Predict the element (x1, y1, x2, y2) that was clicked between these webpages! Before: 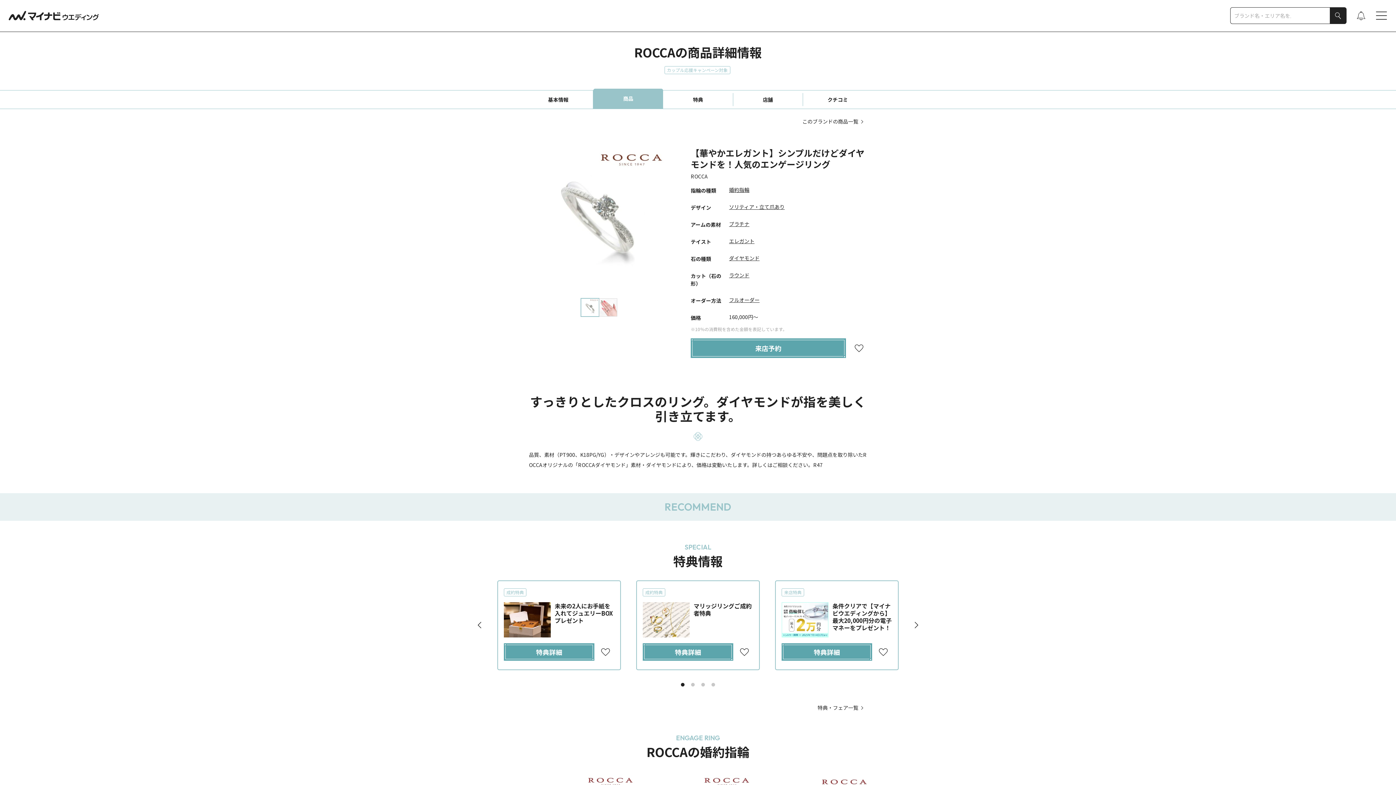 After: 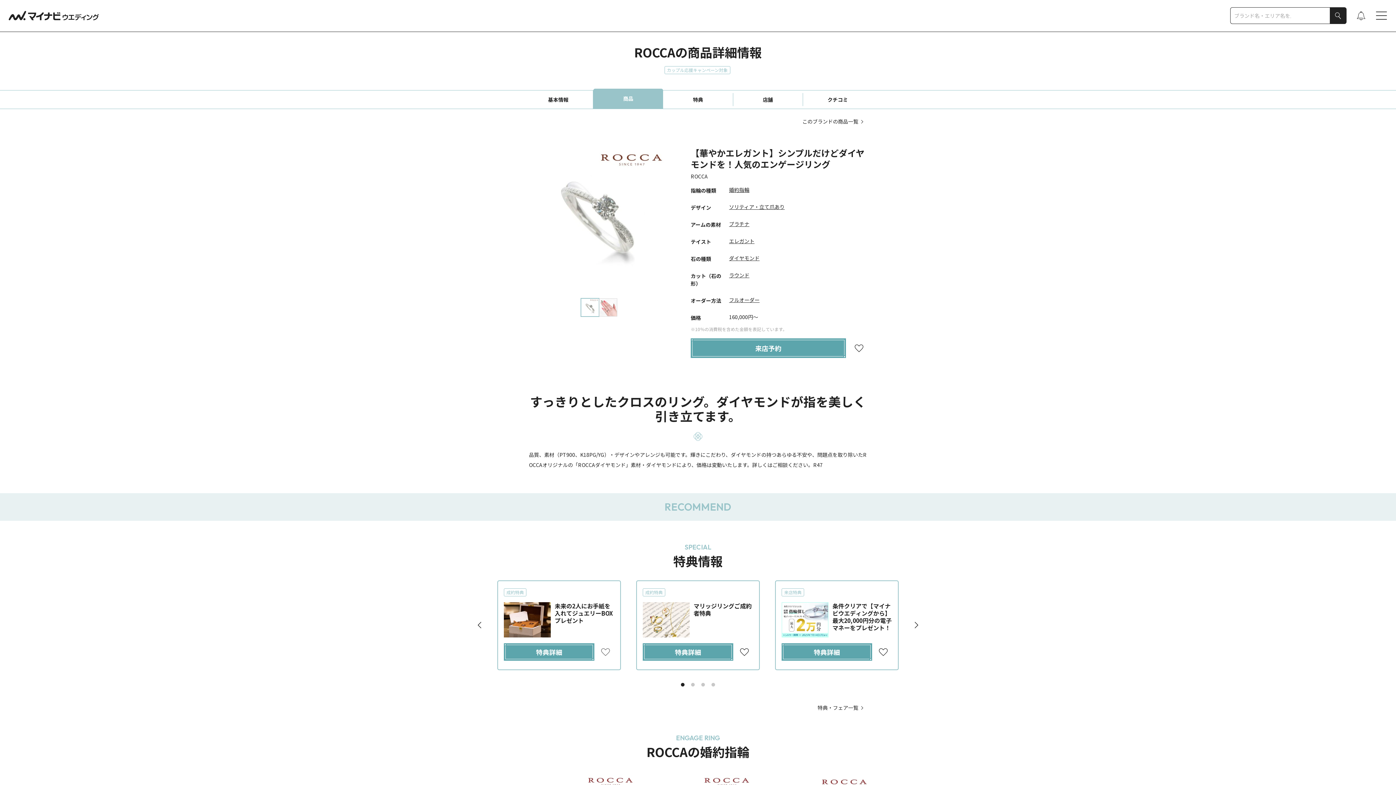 Action: bbox: (596, 647, 614, 655)